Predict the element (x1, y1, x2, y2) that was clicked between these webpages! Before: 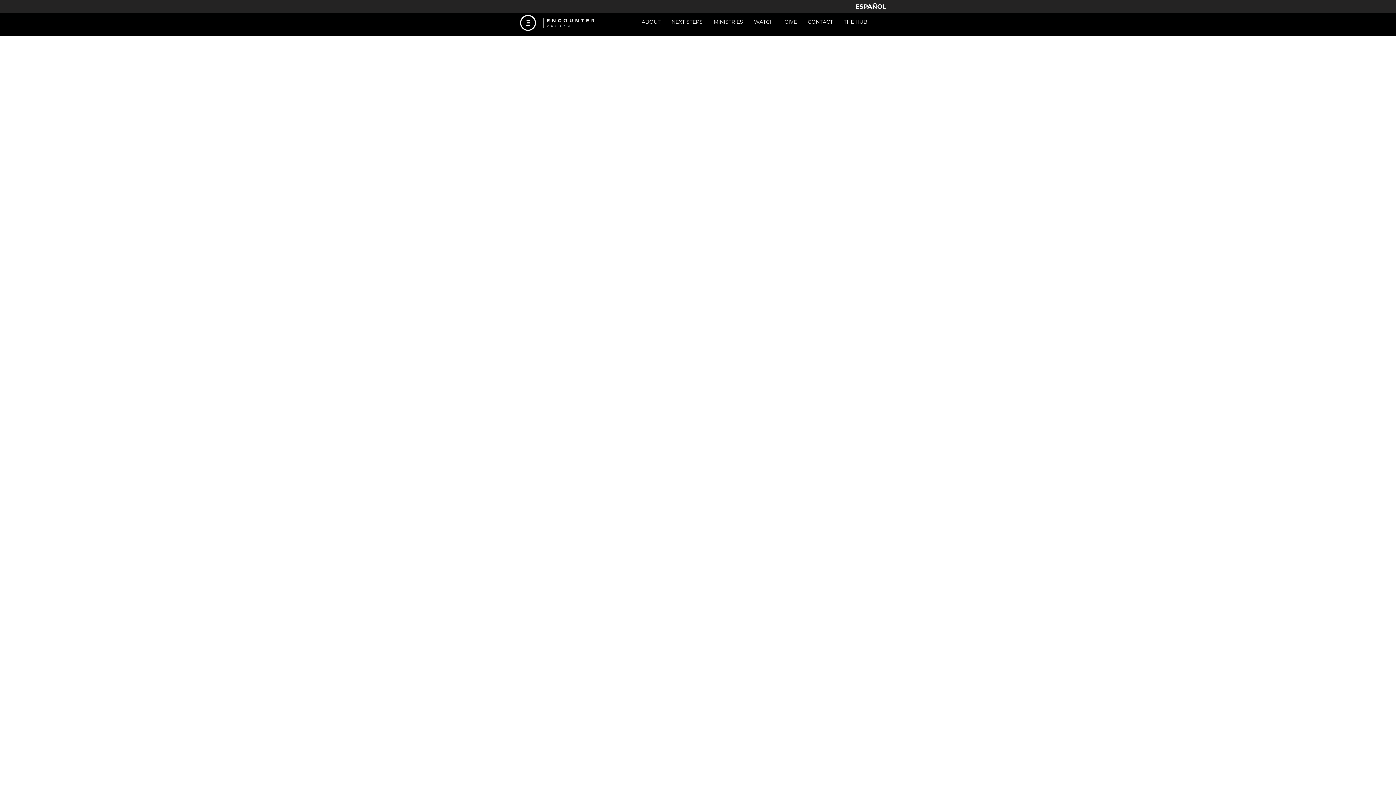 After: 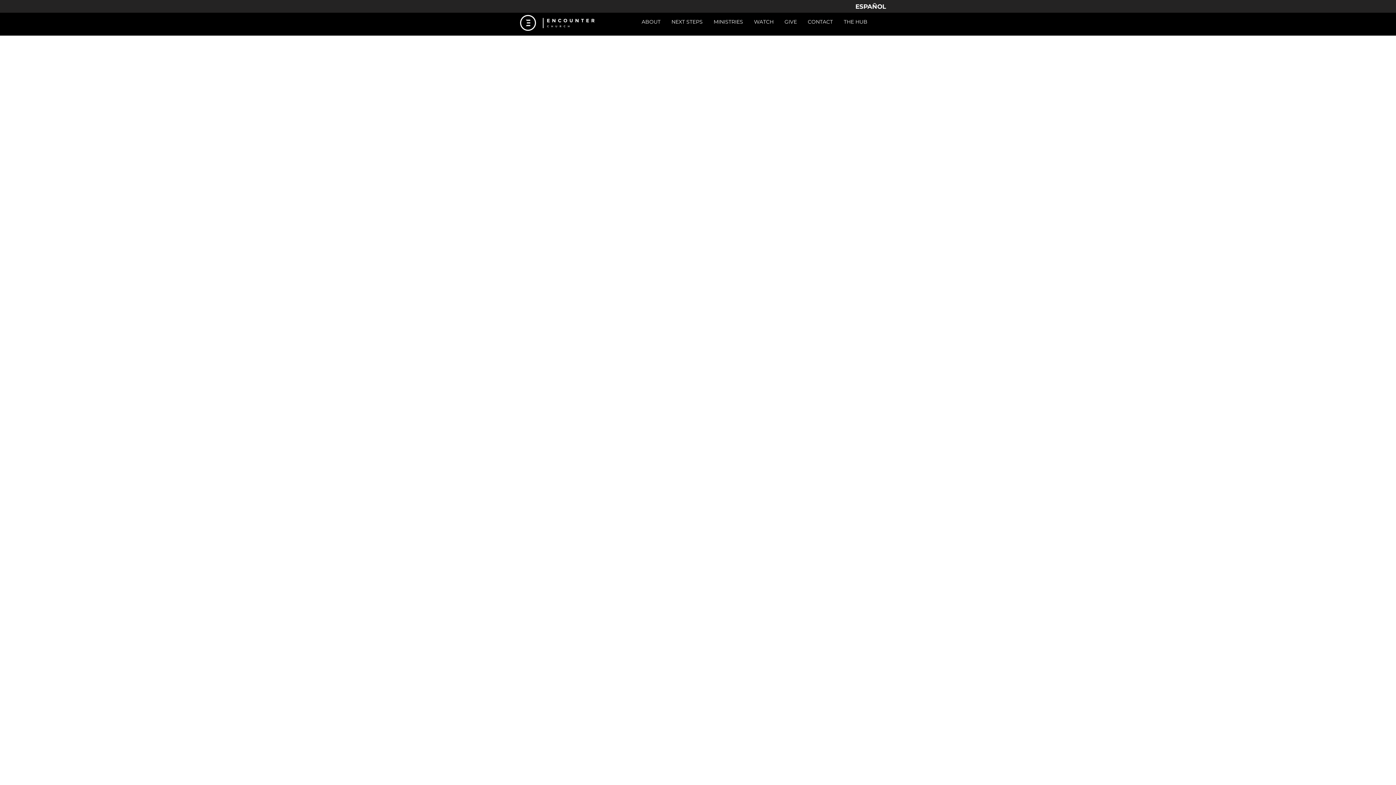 Action: label: MINISTRIES bbox: (708, 12, 748, 31)